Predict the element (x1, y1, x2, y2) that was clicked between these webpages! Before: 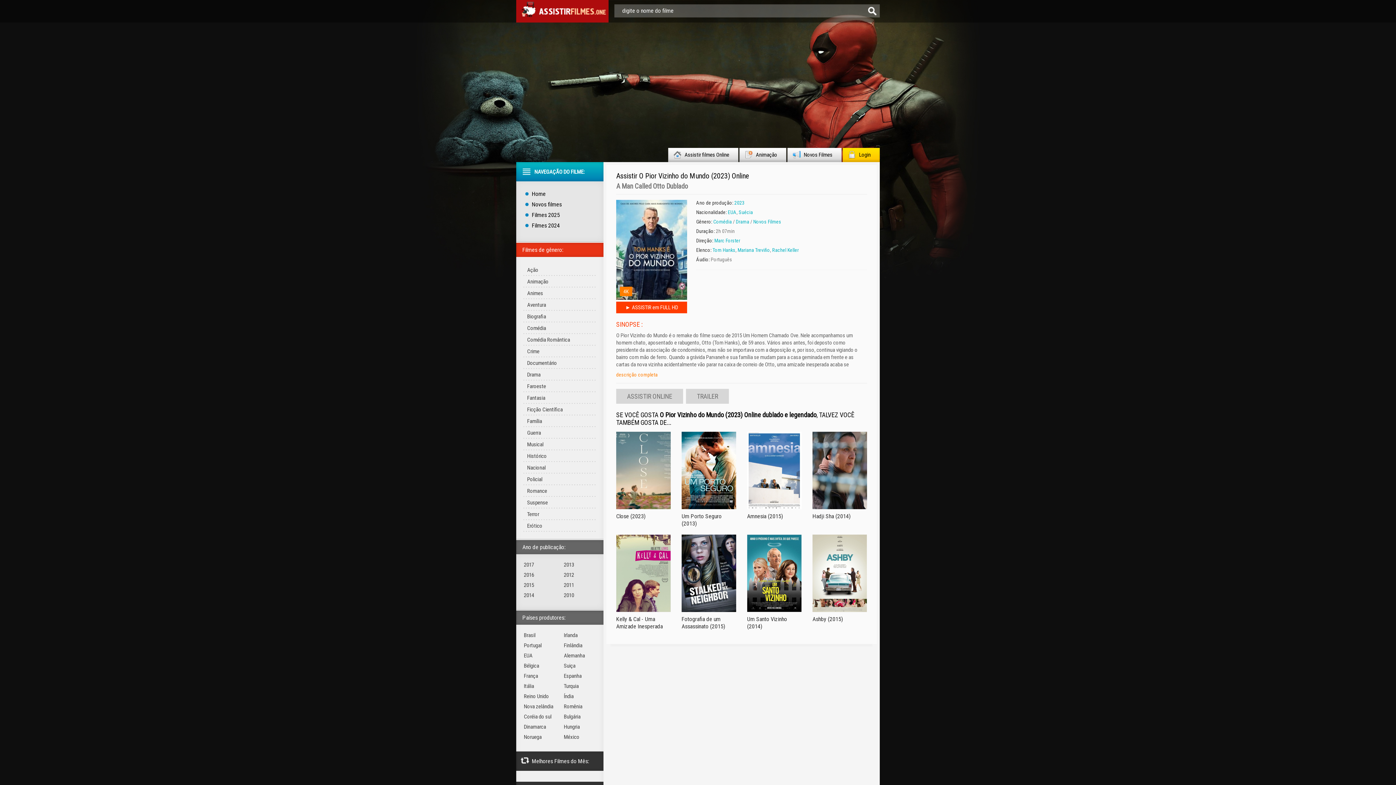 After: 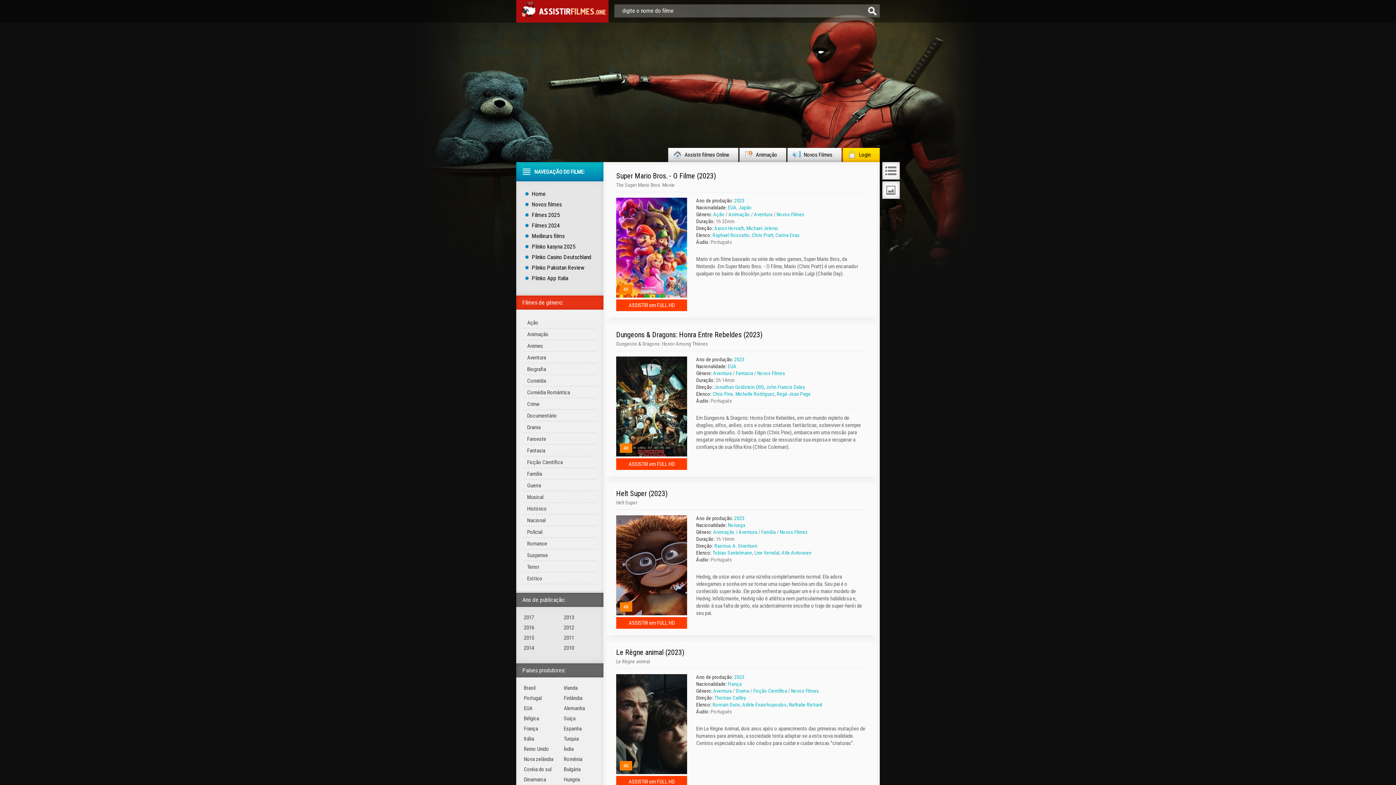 Action: label: Aventura bbox: (523, 299, 596, 310)